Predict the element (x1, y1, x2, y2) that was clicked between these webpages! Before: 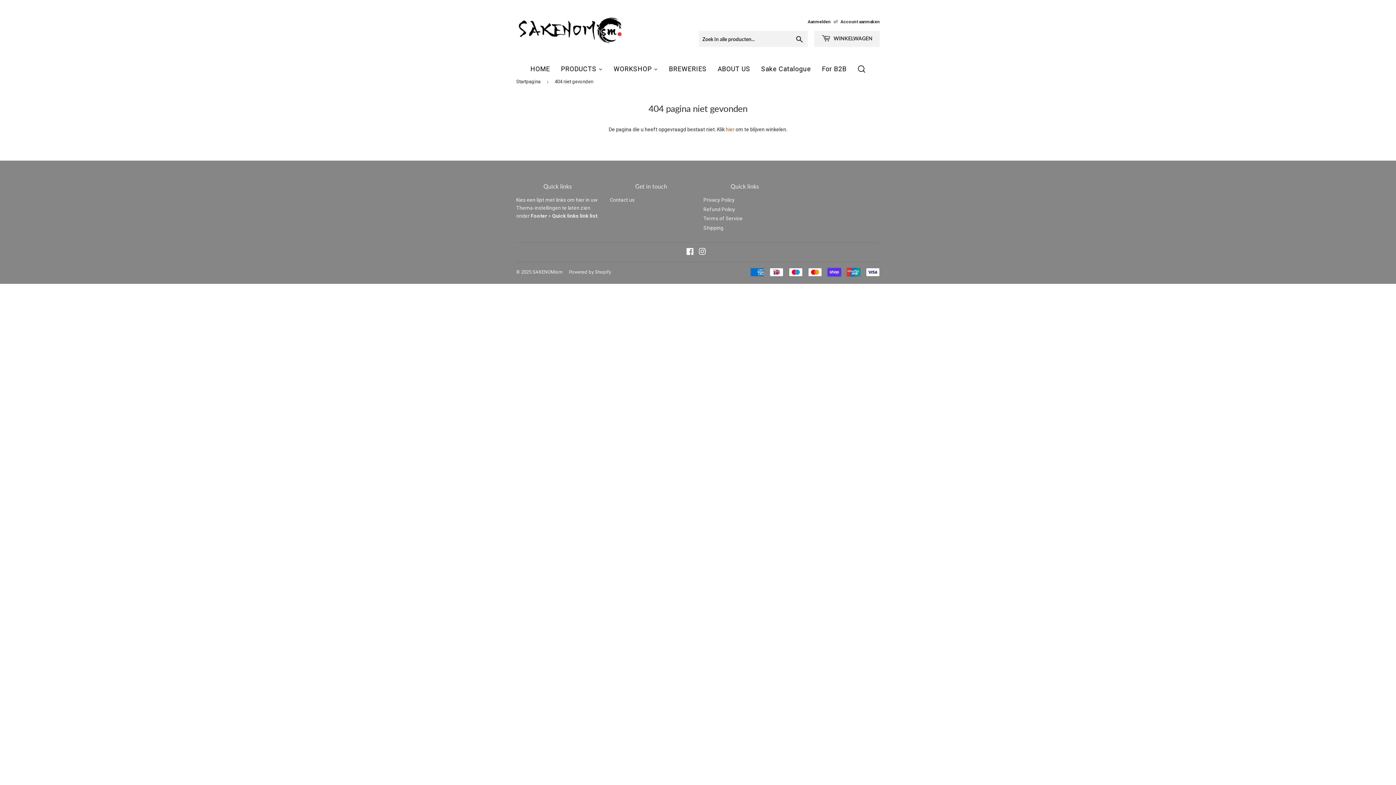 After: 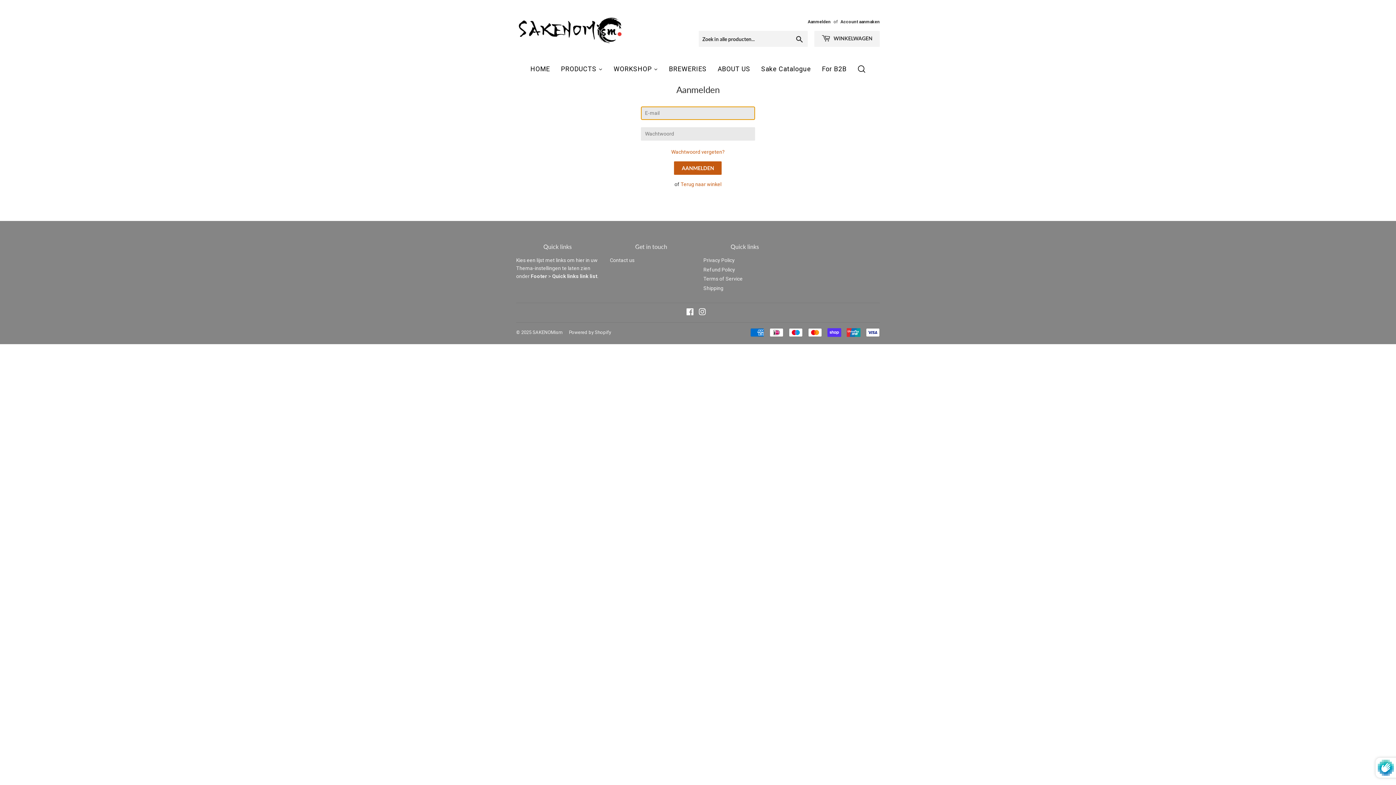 Action: bbox: (808, 19, 830, 24) label: Aanmelden